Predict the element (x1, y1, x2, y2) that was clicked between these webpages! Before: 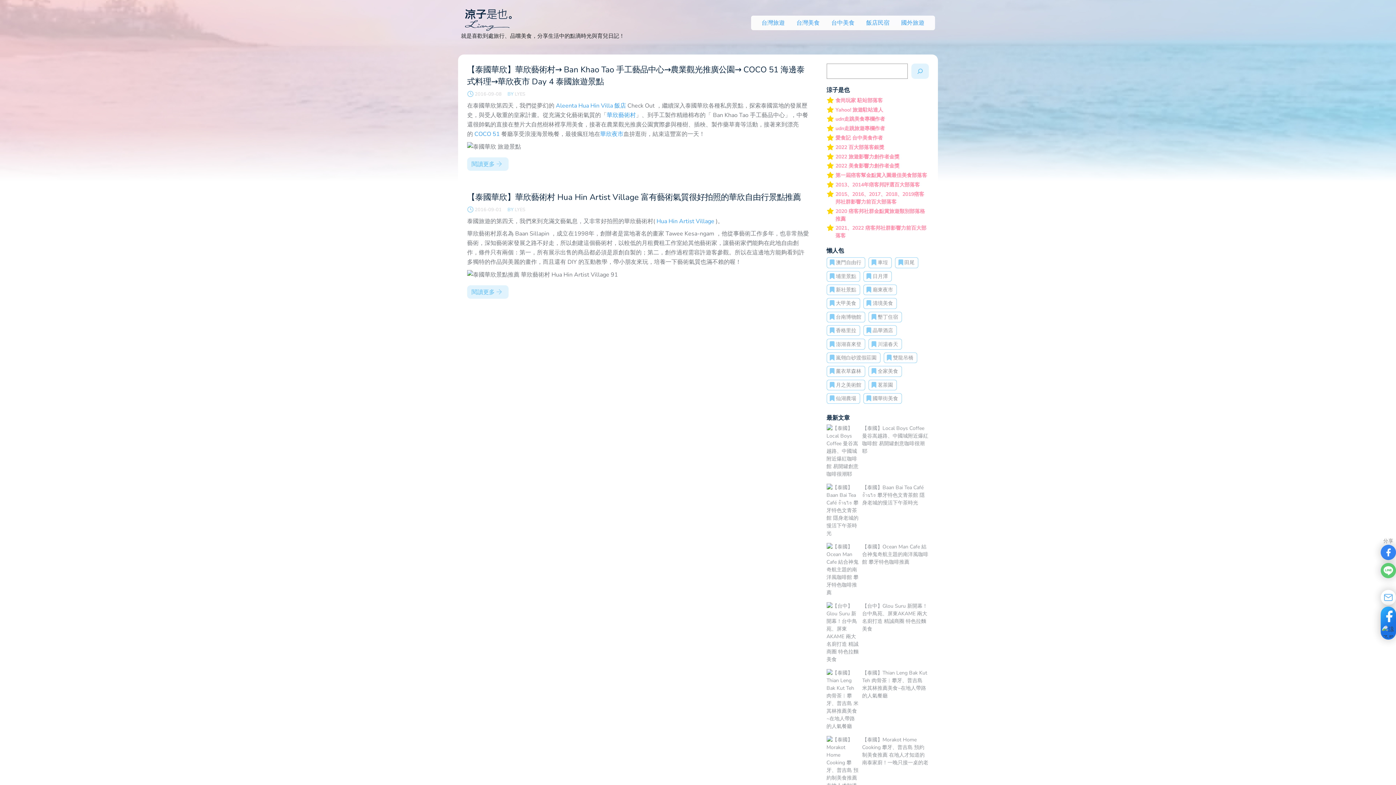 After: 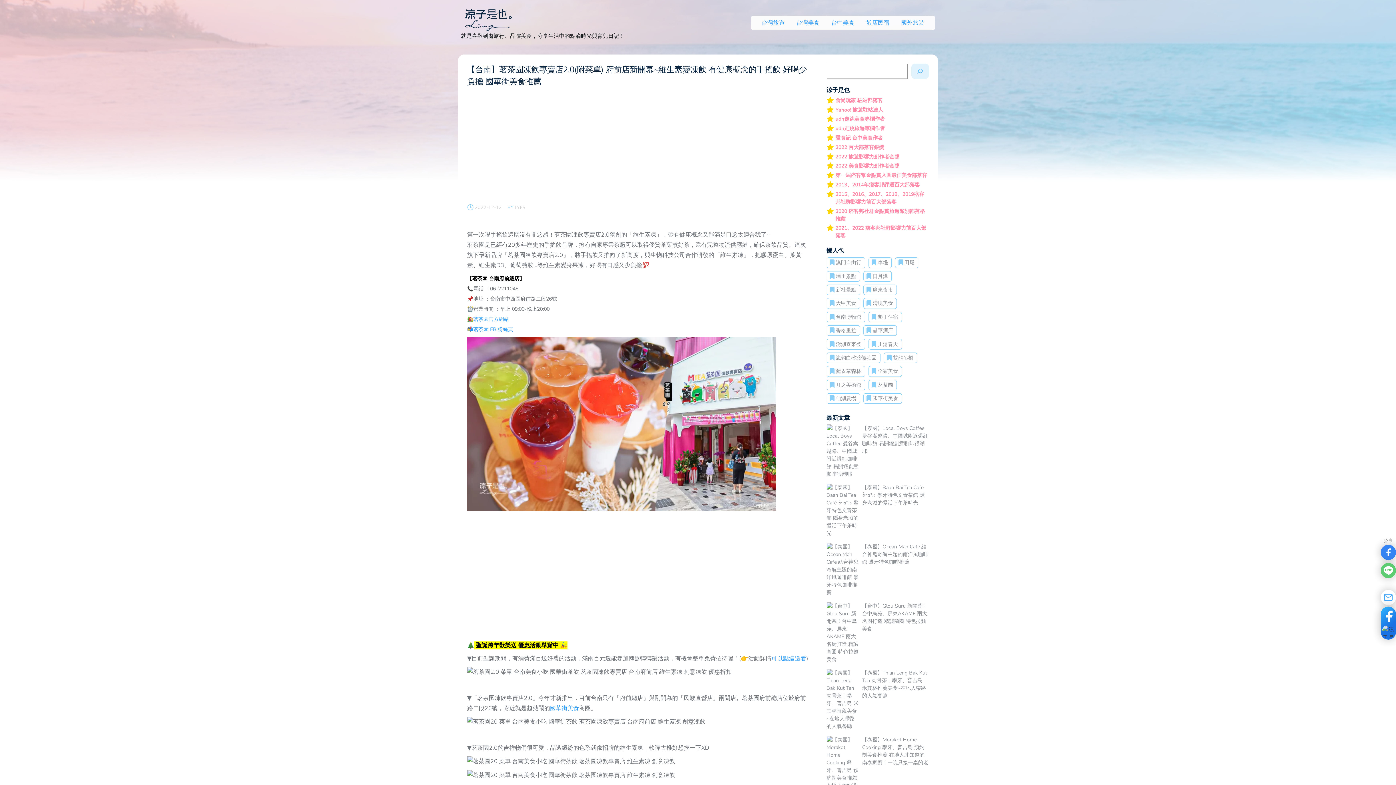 Action: label: 茗茶園 bbox: (877, 381, 893, 388)